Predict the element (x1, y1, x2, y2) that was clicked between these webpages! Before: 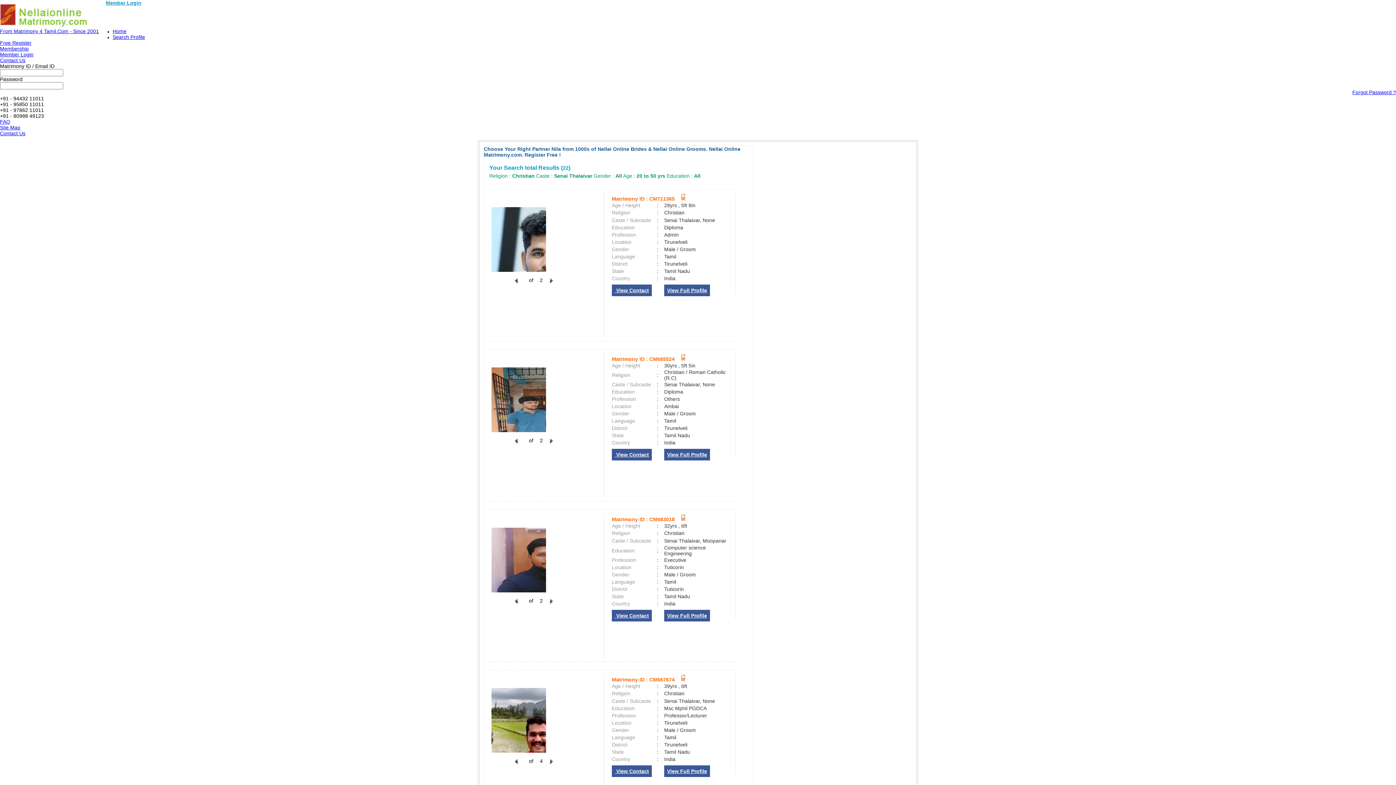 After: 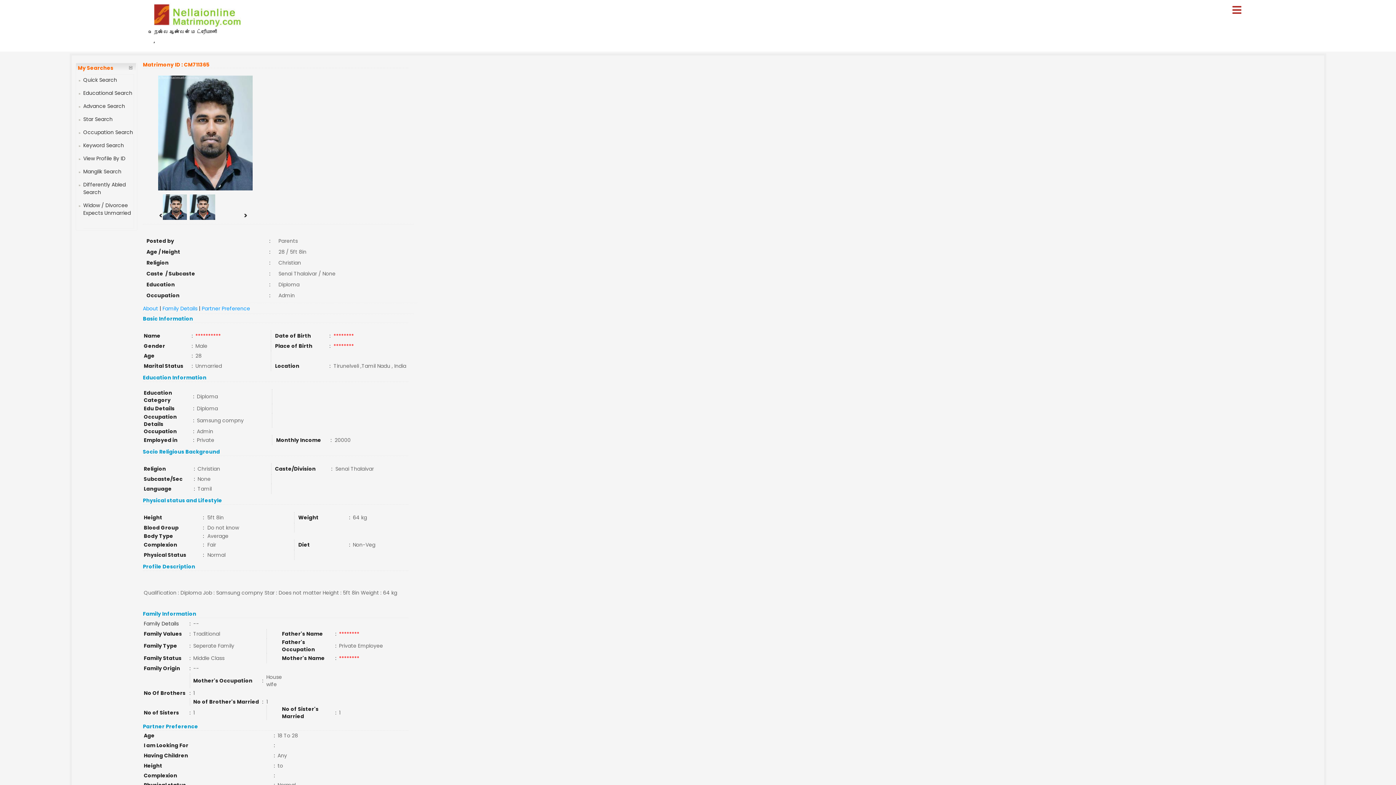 Action: label: View Full Profile bbox: (664, 284, 710, 296)